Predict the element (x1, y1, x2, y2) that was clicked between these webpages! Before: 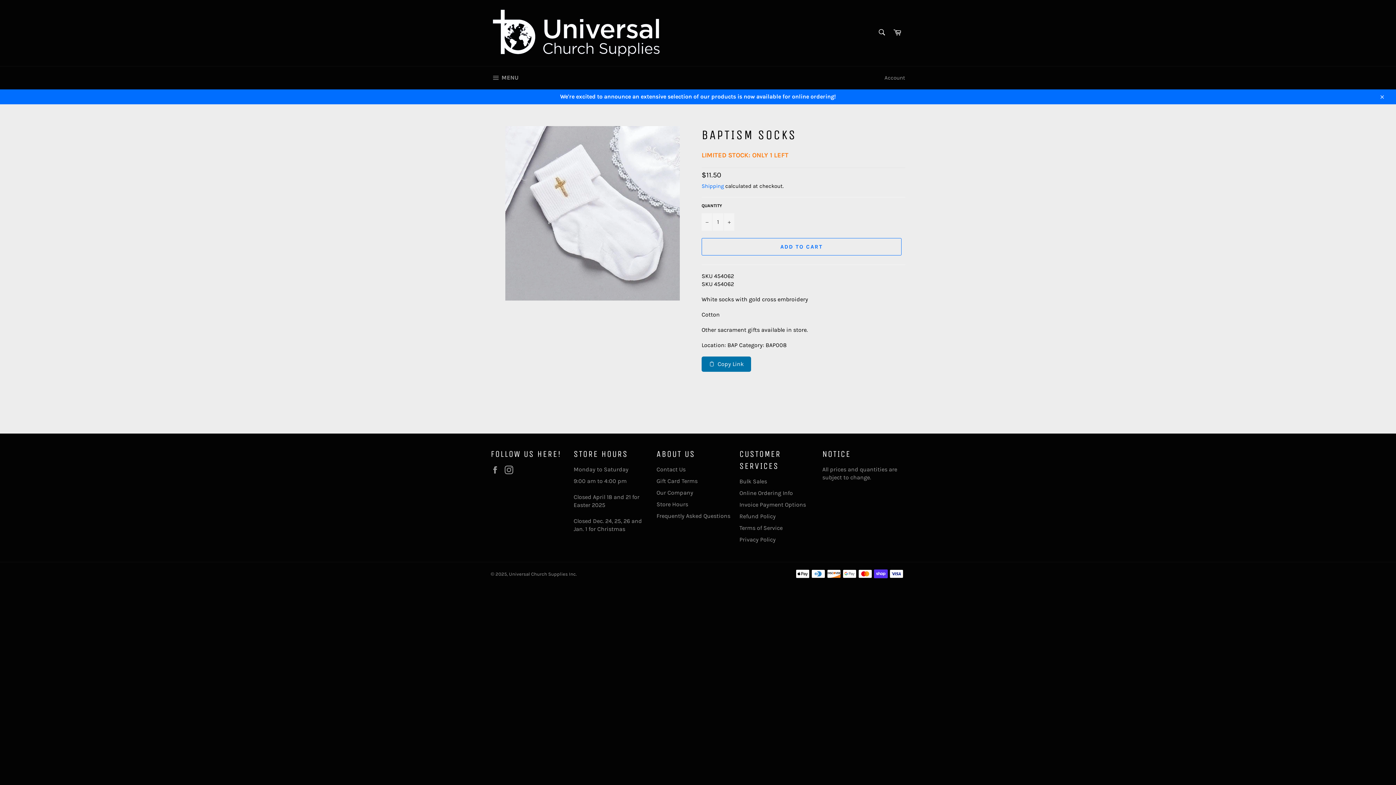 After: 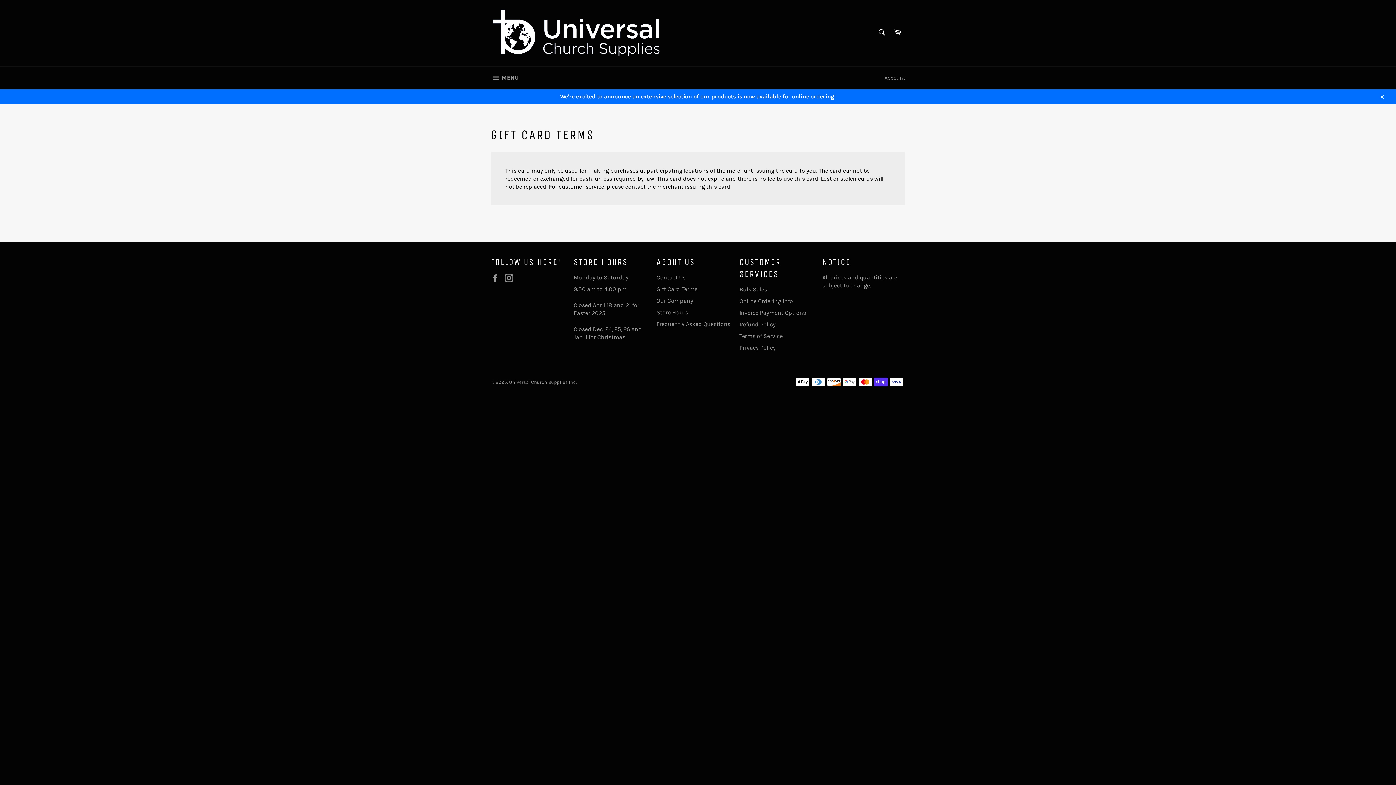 Action: label: Gift Card Terms bbox: (656, 477, 697, 484)